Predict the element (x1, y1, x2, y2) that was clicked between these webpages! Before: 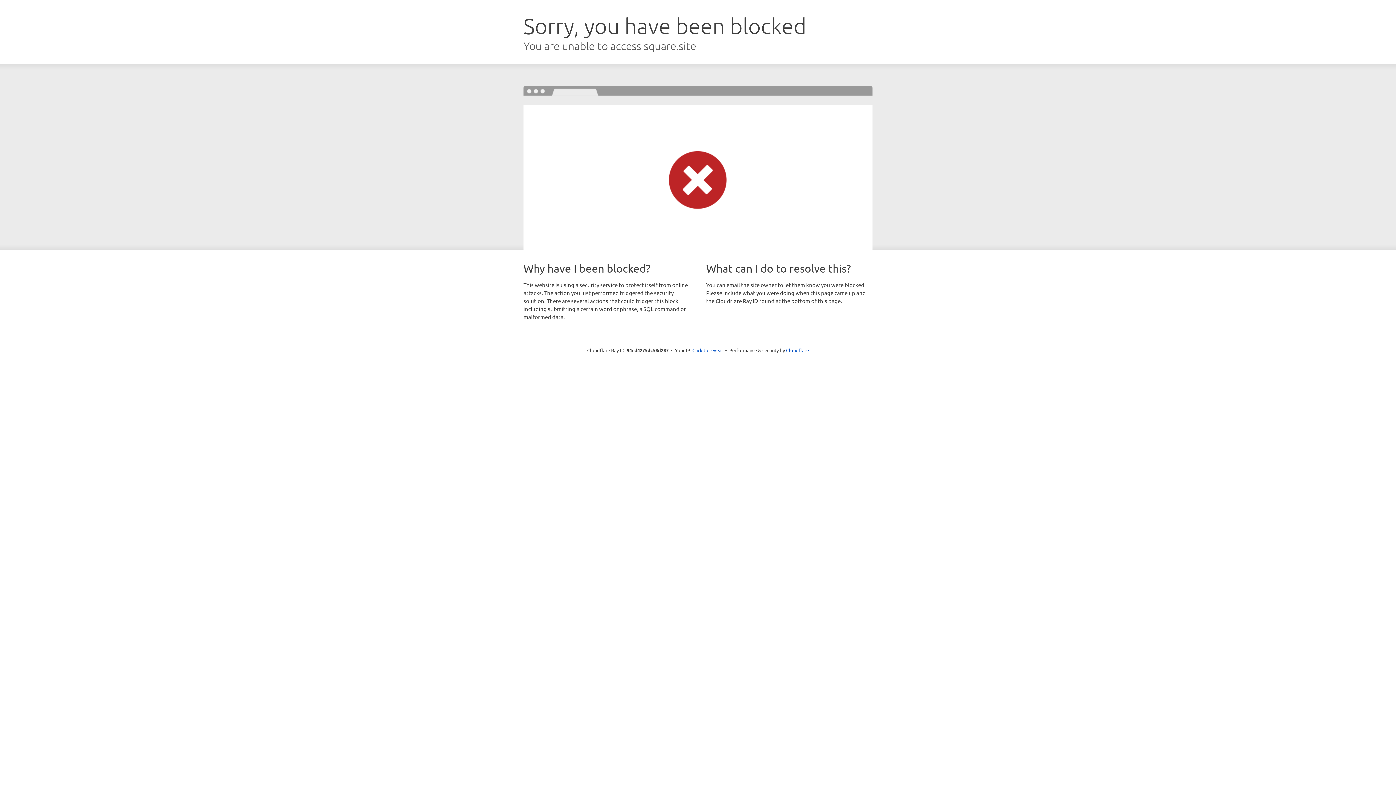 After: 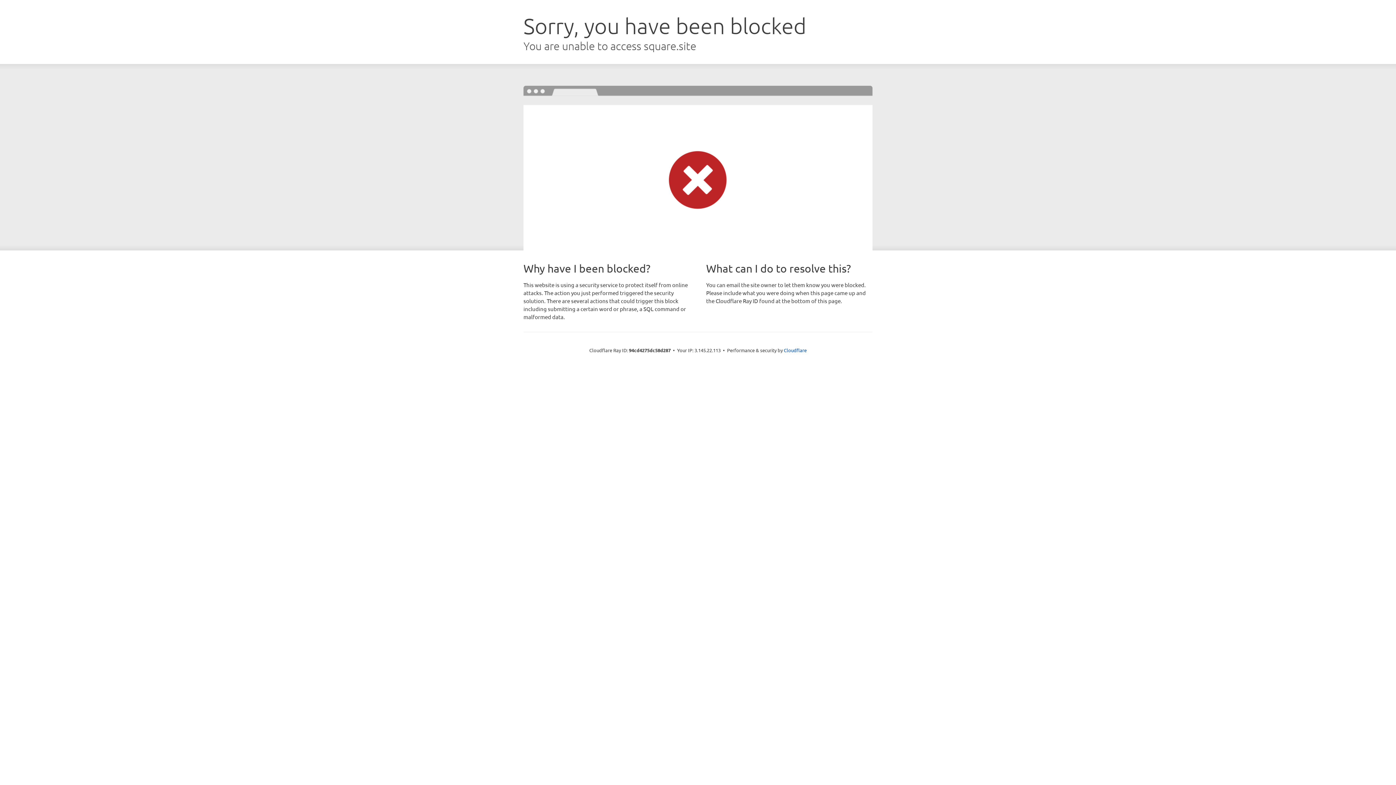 Action: bbox: (692, 346, 723, 353) label: Click to reveal